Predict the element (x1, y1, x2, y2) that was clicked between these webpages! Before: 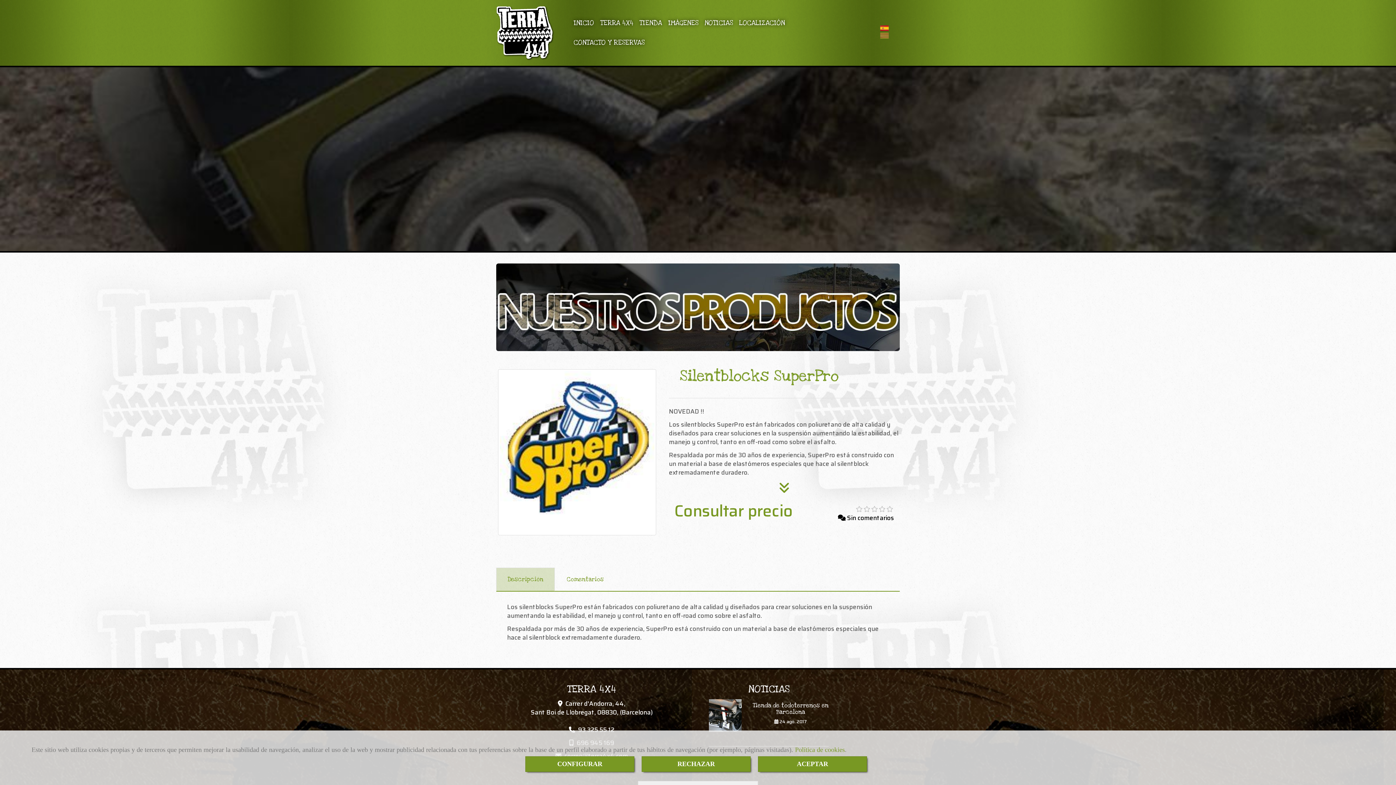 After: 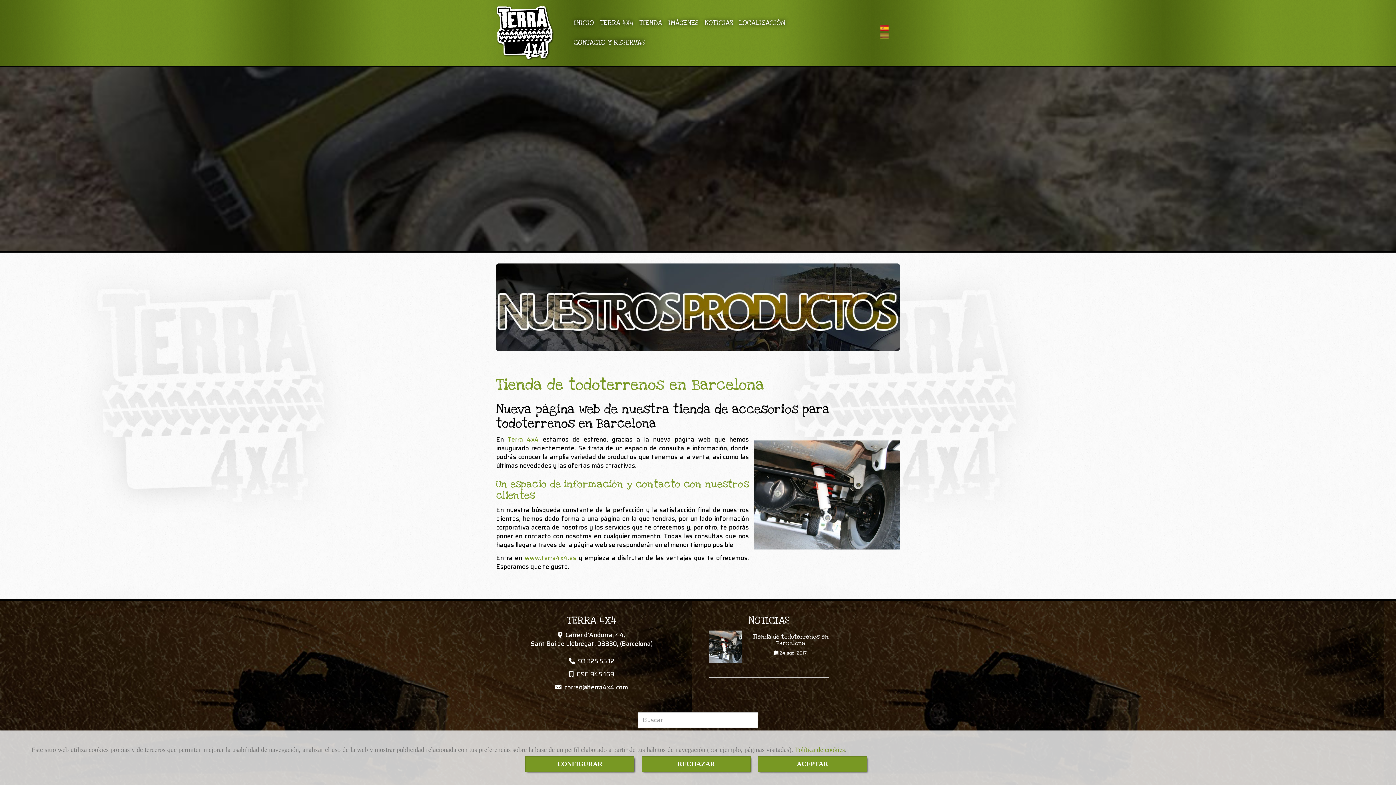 Action: bbox: (752, 701, 828, 716) label: Tienda de todoterrenos en Barcelona